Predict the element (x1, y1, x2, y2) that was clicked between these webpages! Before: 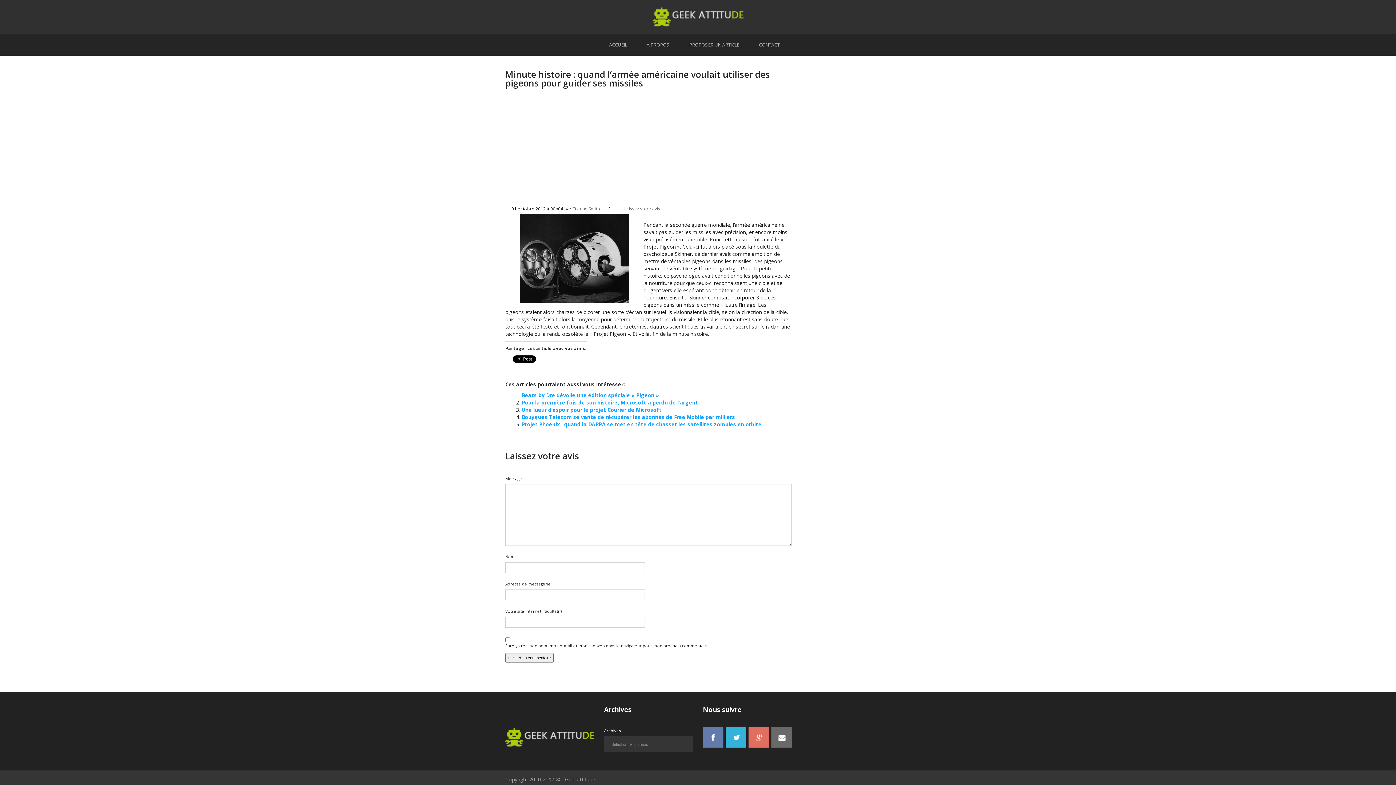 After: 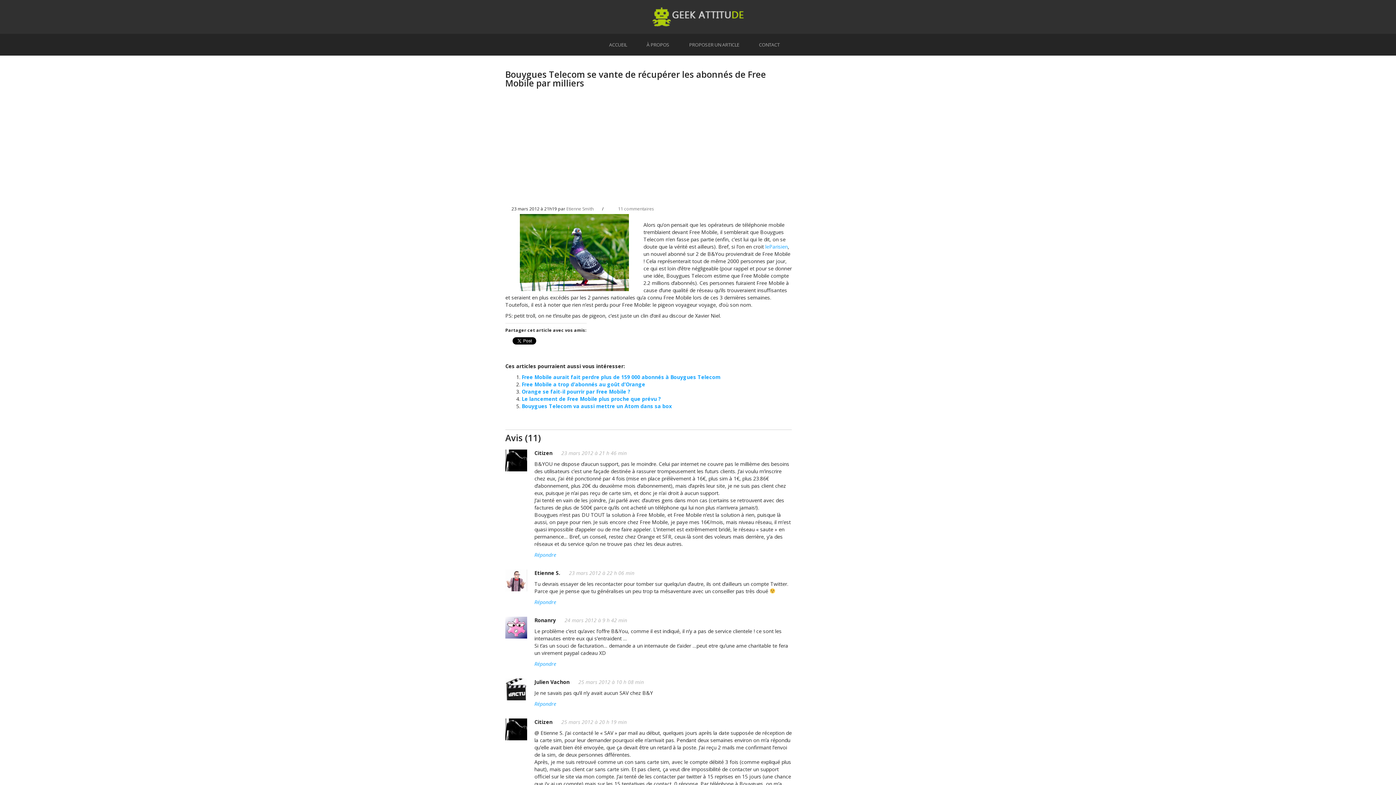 Action: bbox: (521, 413, 735, 420) label: Bouygues Telecom se vante de récupérer les abonnés de Free Mobile par milliers